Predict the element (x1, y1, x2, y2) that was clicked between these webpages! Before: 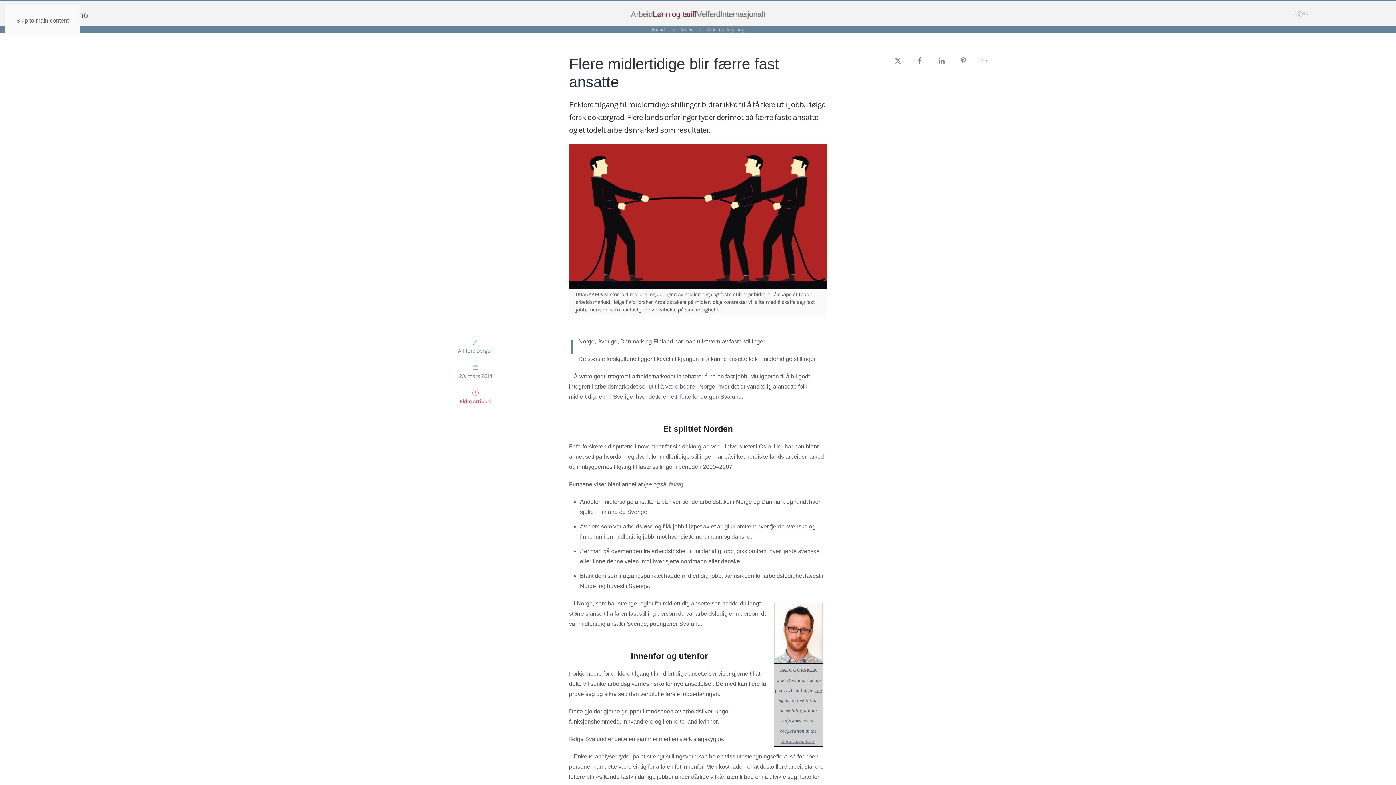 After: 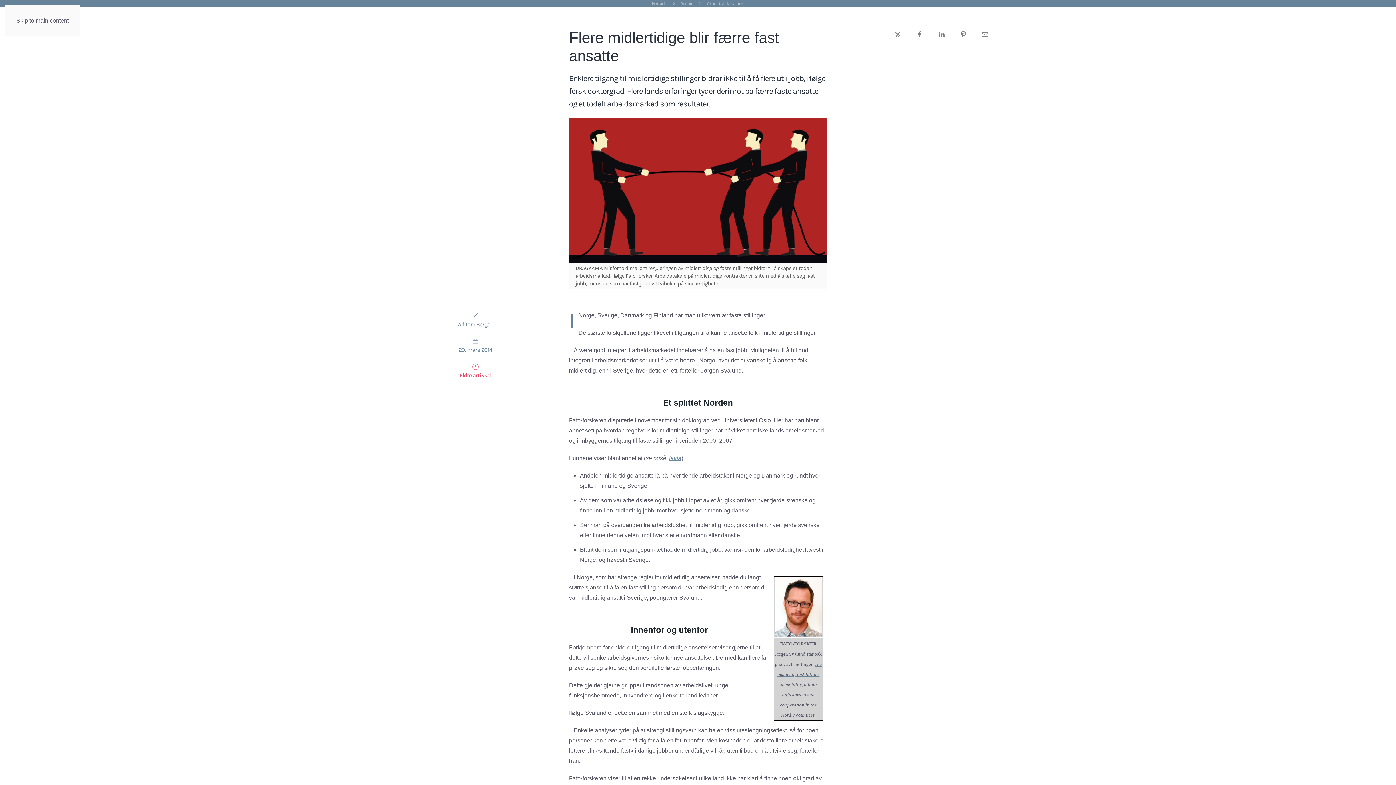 Action: bbox: (16, 17, 68, 23) label: Skip to main content